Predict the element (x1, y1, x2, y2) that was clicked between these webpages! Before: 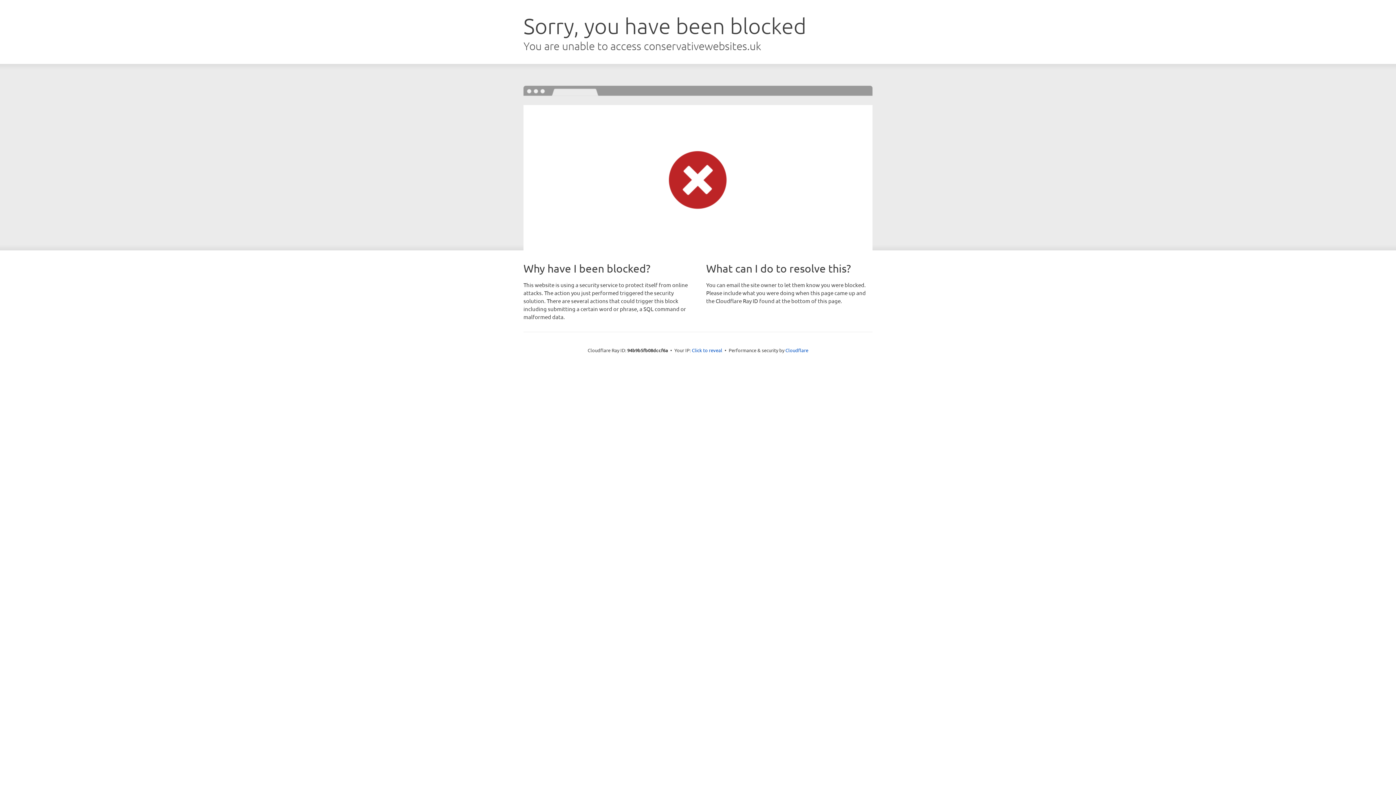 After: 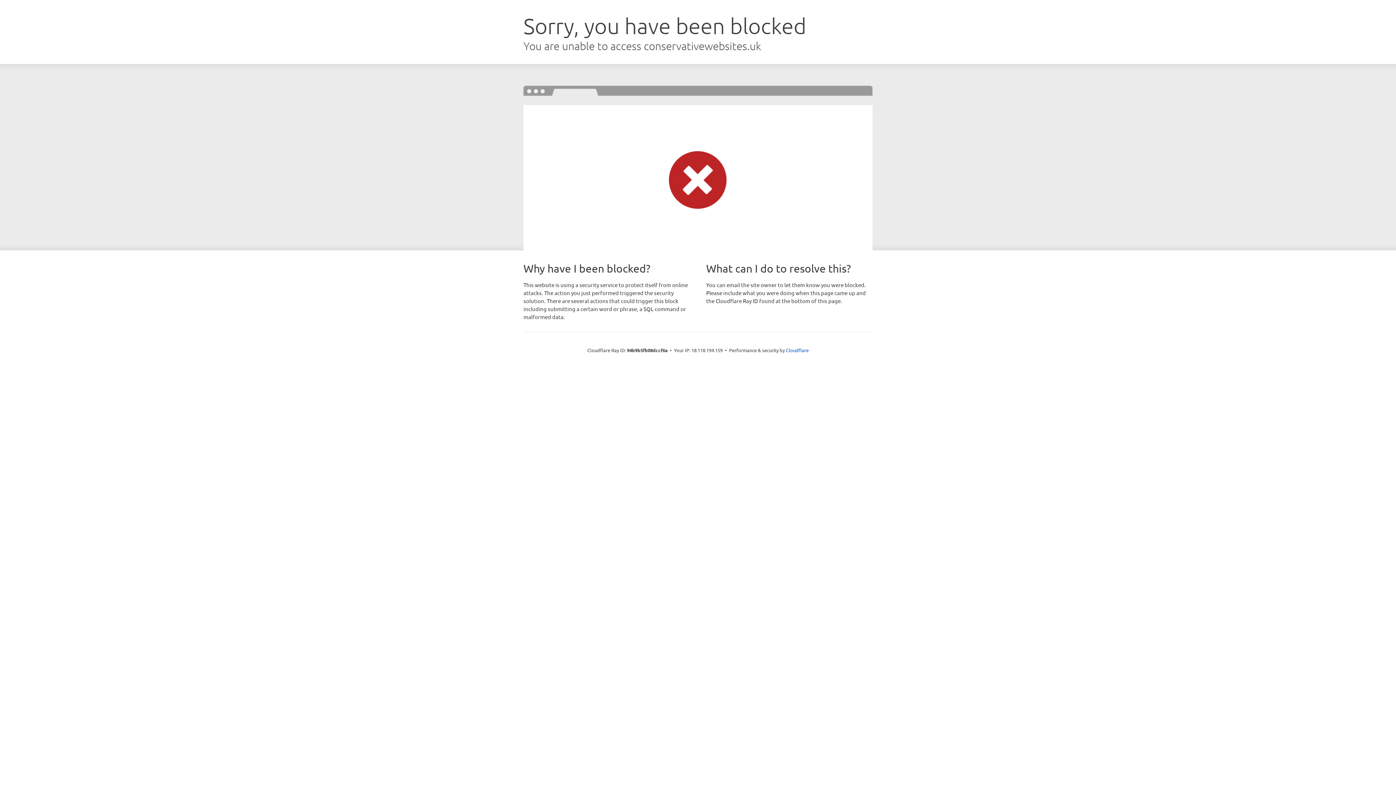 Action: bbox: (692, 346, 722, 353) label: Click to reveal